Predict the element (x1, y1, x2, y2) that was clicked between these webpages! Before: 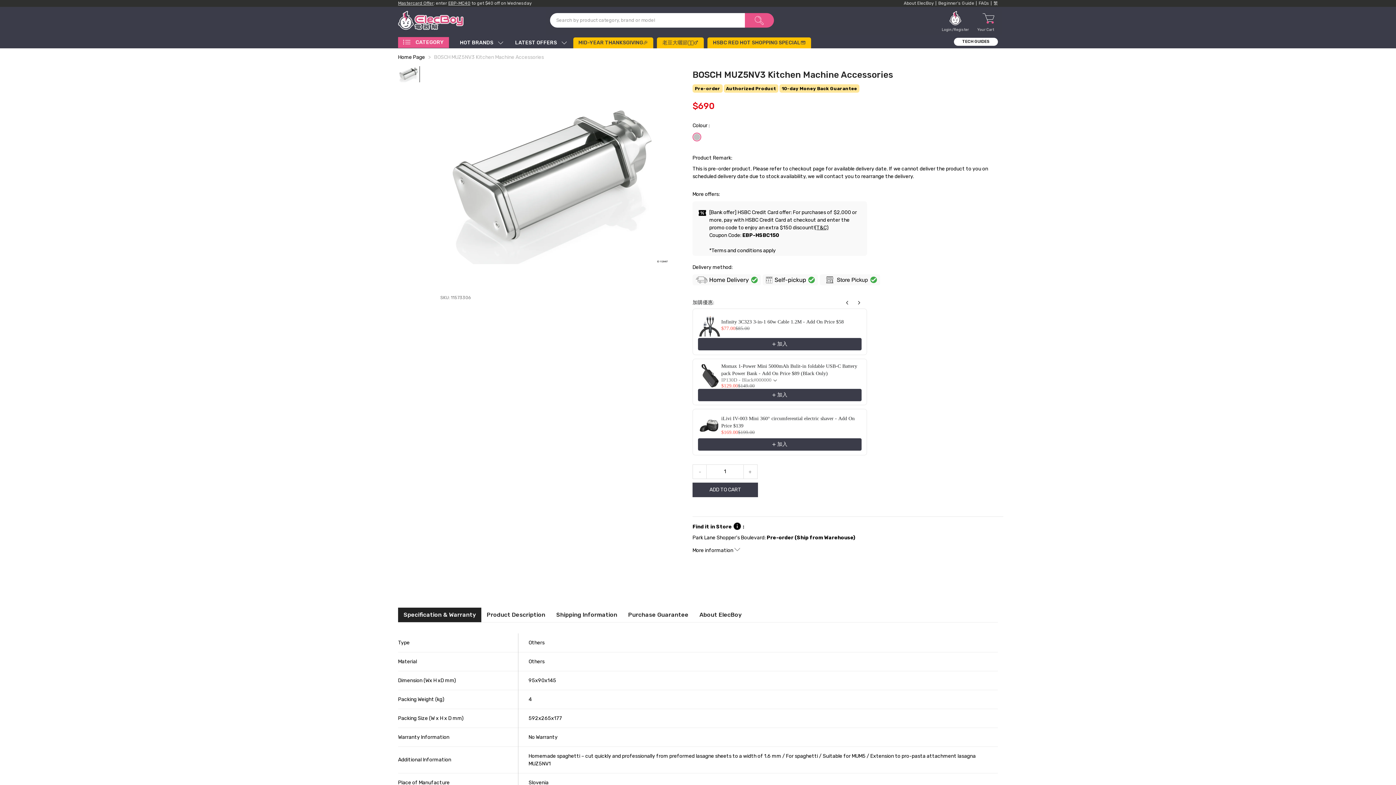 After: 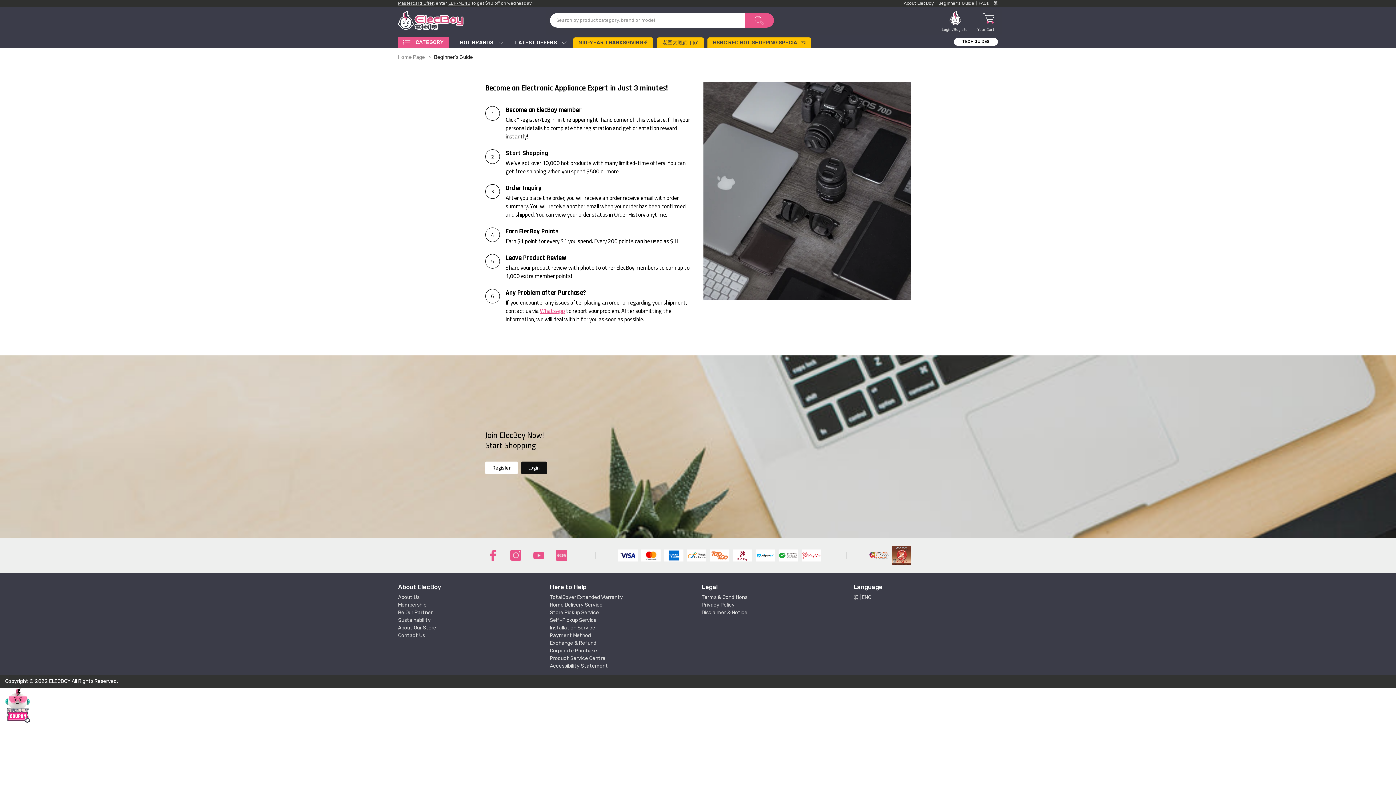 Action: label: Beginner's Guide bbox: (938, 0, 974, 5)